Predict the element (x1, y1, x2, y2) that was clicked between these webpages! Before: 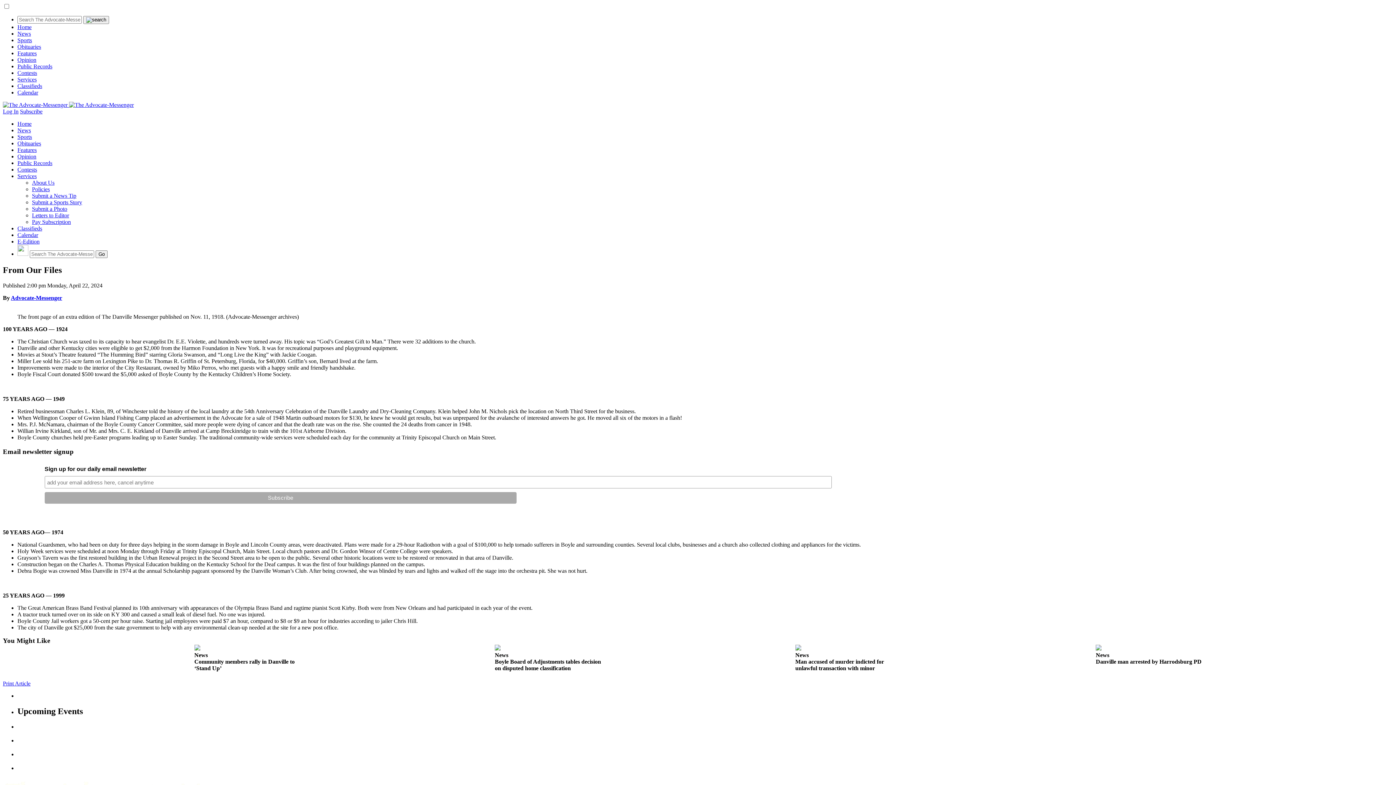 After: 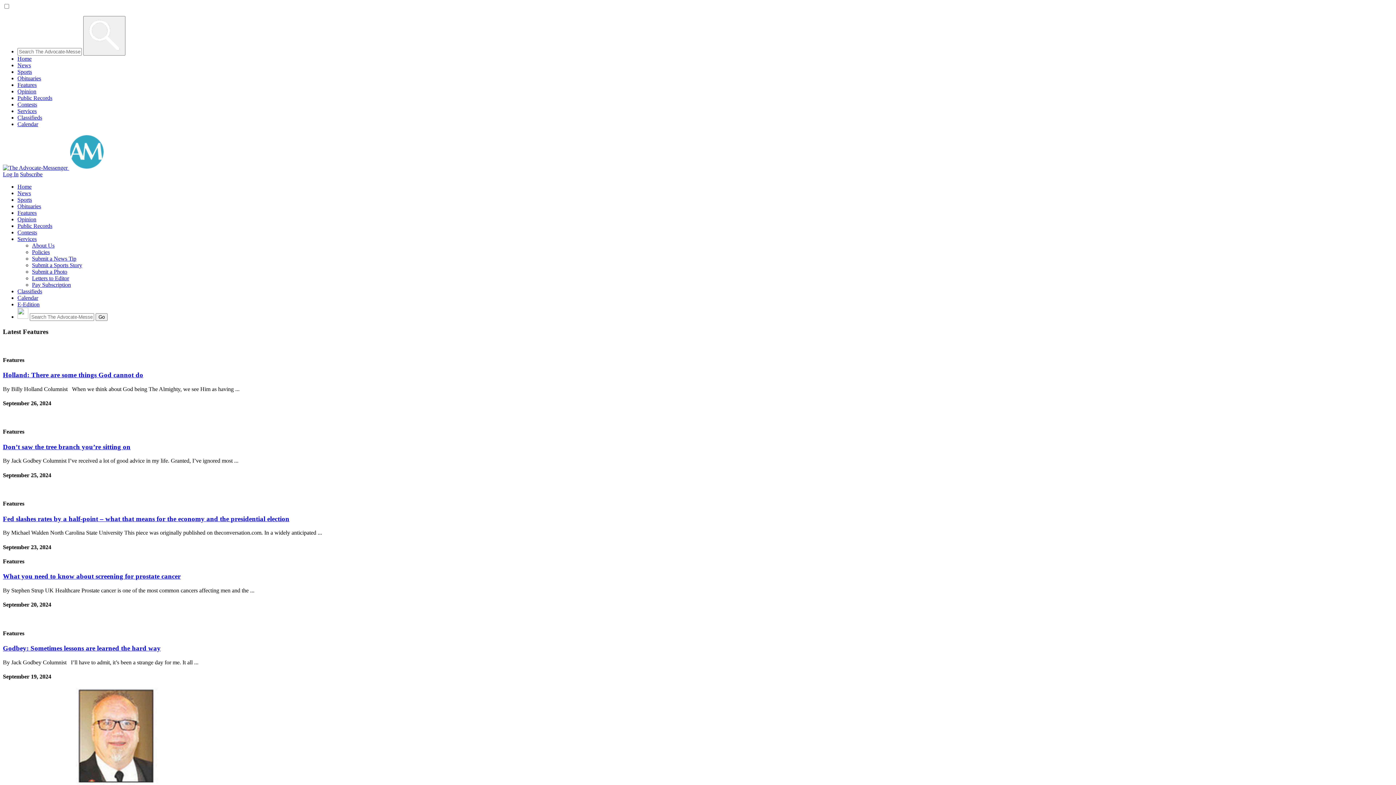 Action: bbox: (17, 146, 36, 153) label: Features